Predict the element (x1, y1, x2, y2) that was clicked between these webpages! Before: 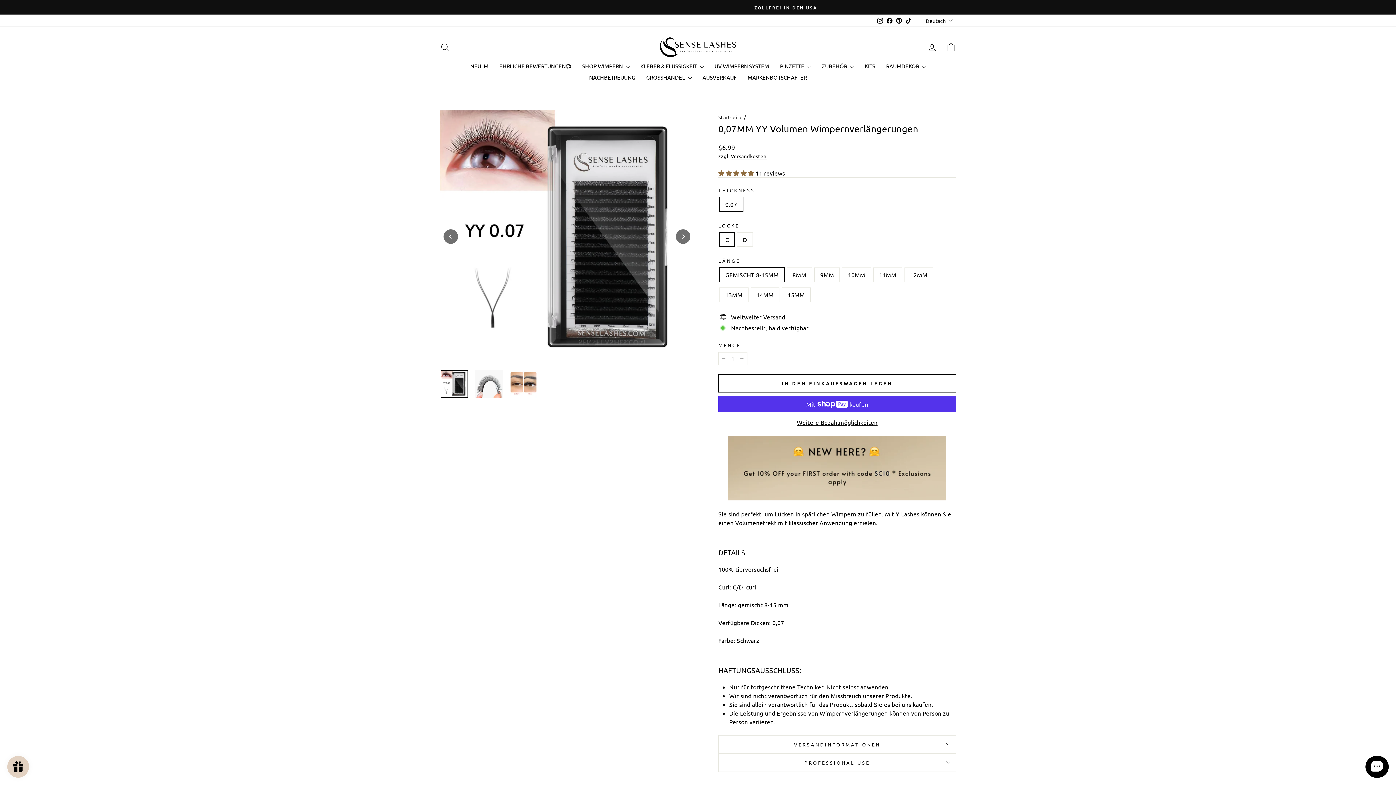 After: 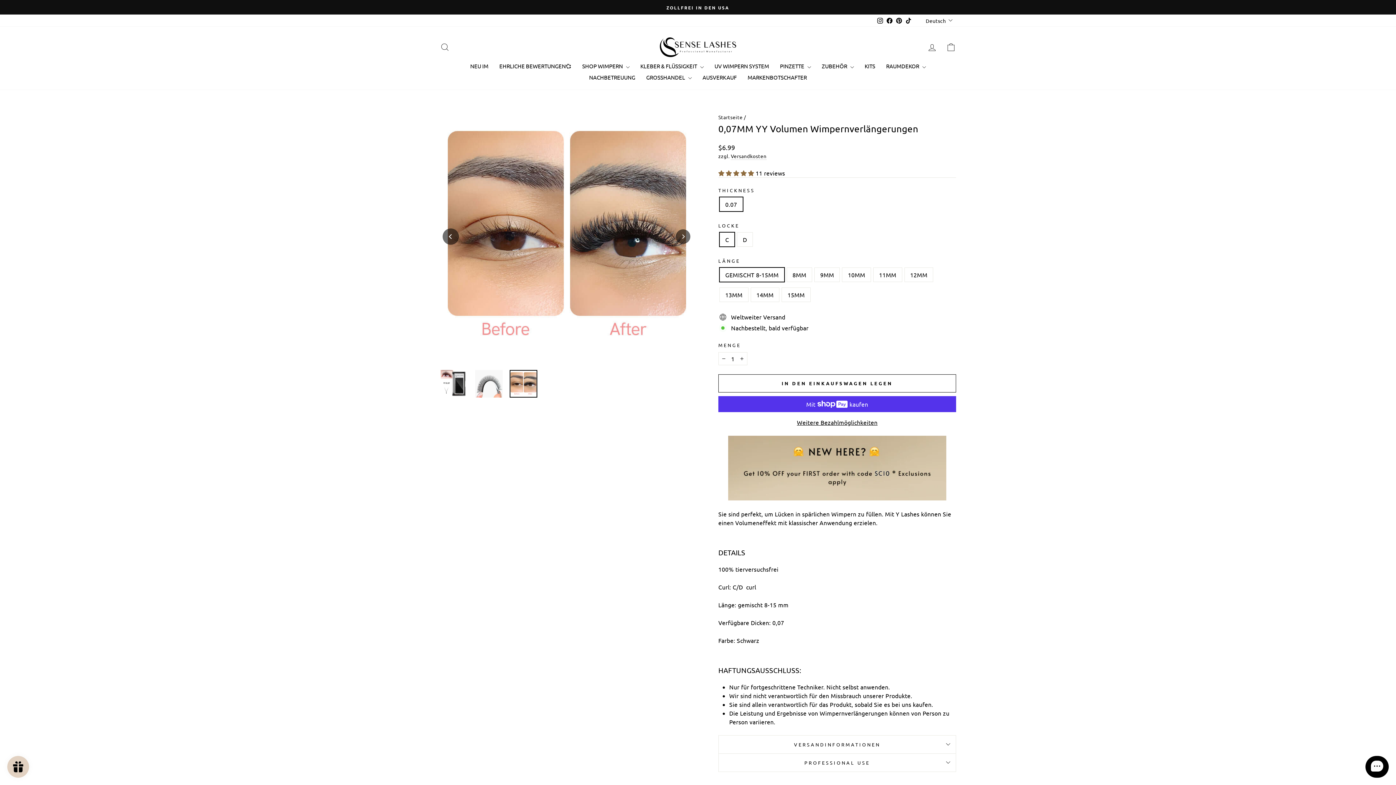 Action: bbox: (443, 229, 458, 244) label: Previous